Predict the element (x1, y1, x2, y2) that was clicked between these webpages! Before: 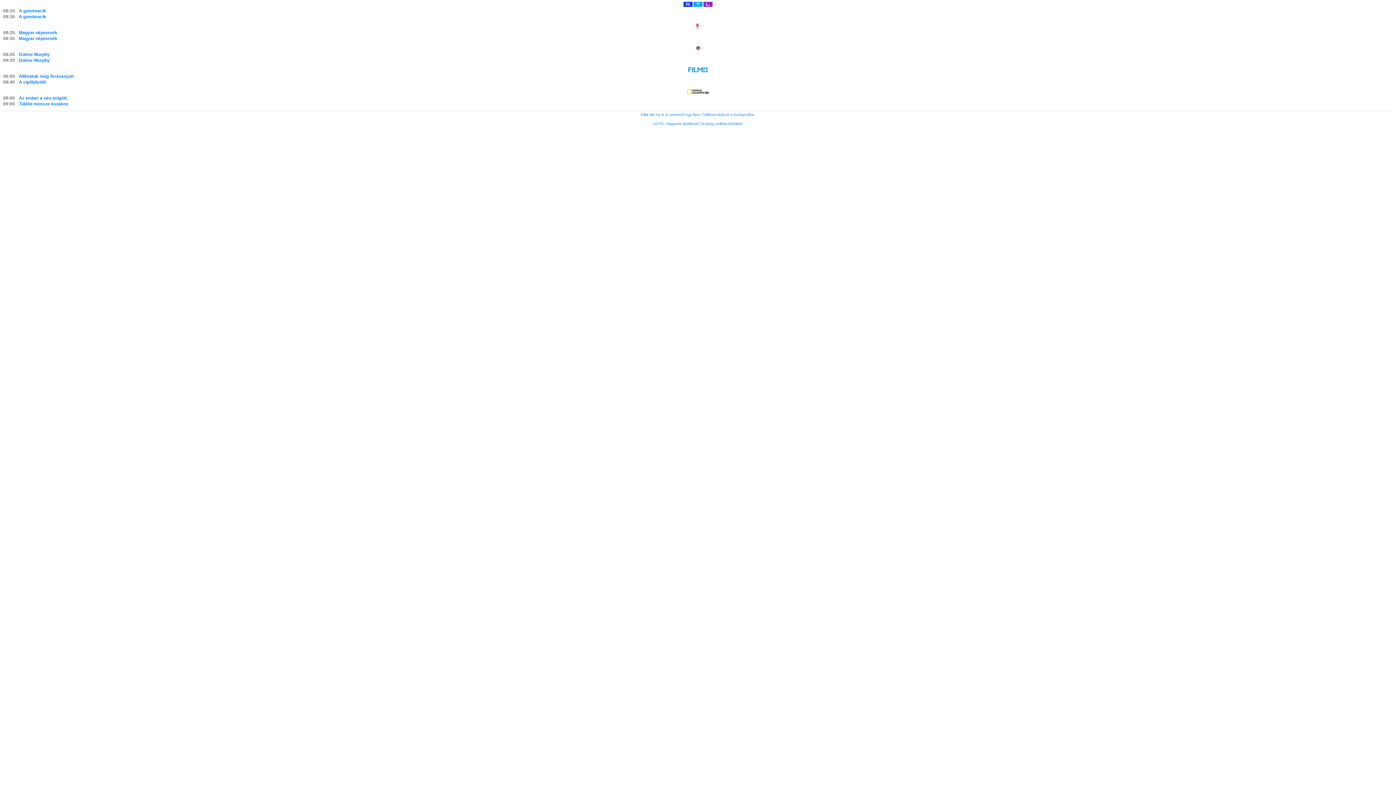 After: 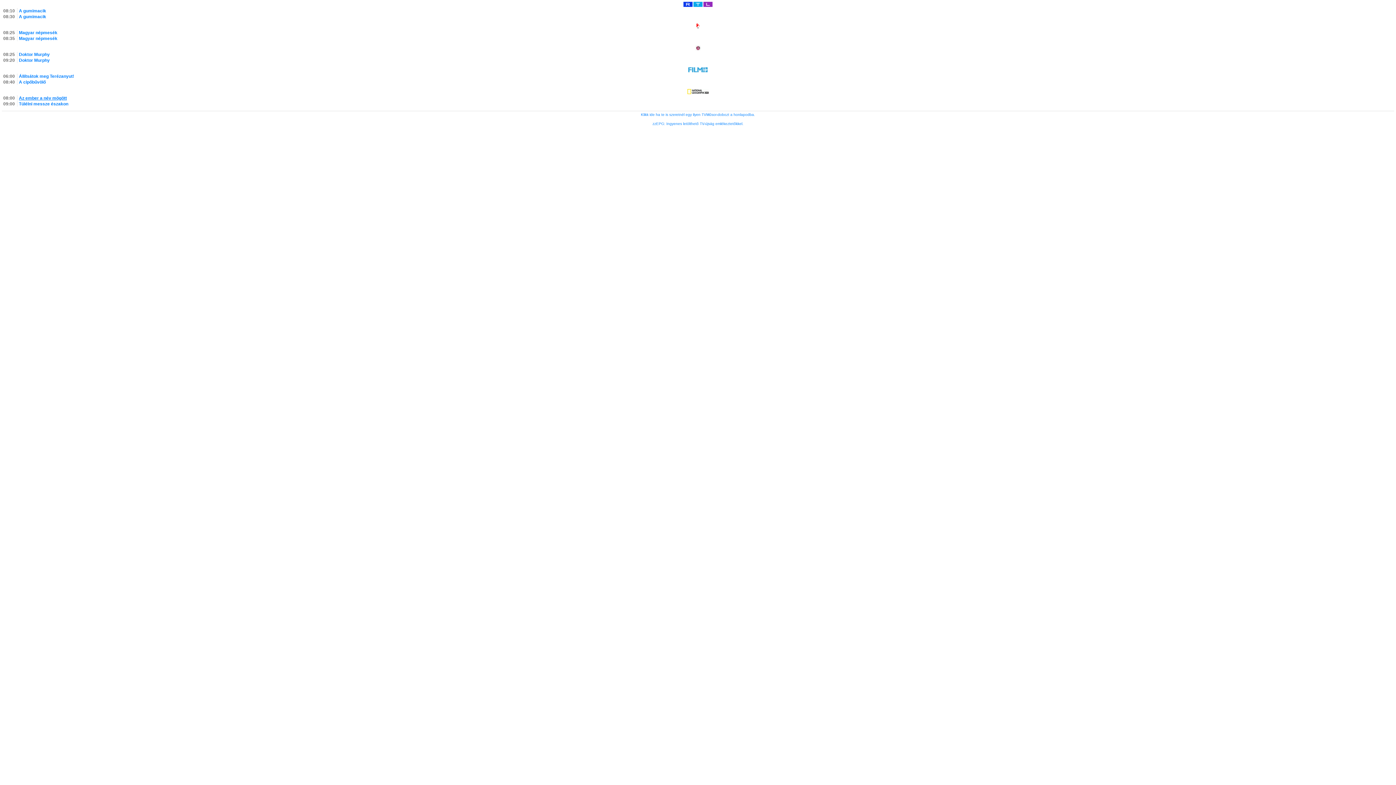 Action: label: Az ember a név mögött bbox: (18, 95, 66, 100)